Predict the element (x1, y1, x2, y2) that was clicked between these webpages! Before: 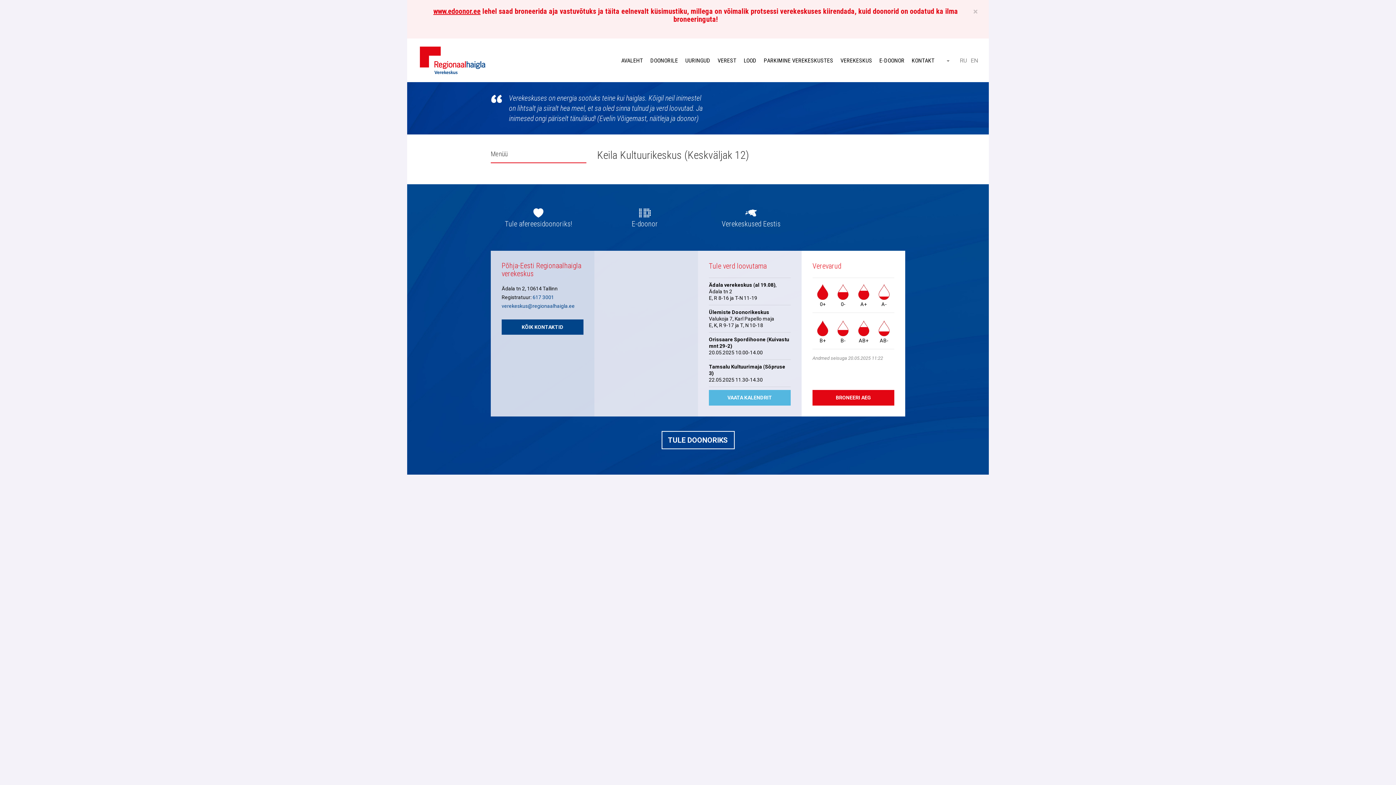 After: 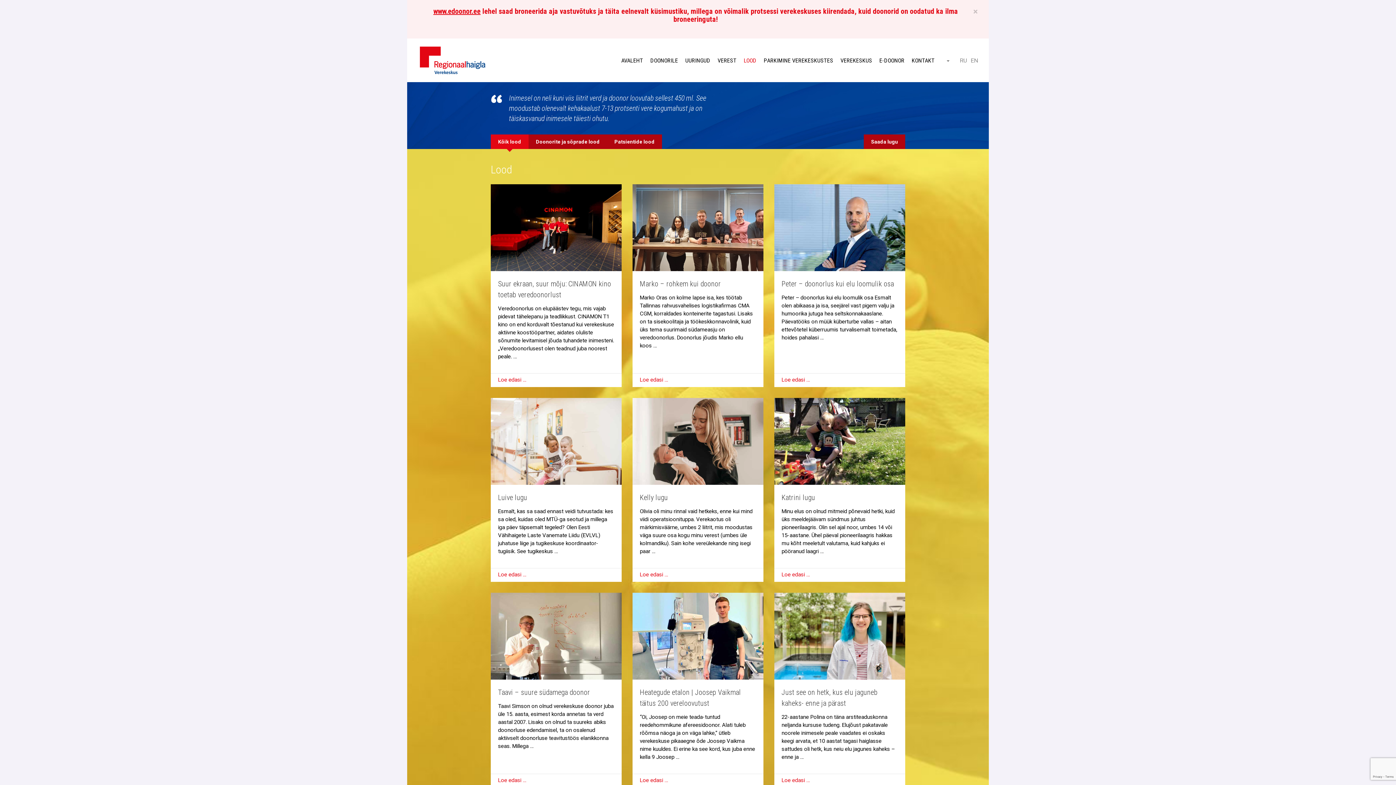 Action: bbox: (740, 54, 760, 67) label: LOOD